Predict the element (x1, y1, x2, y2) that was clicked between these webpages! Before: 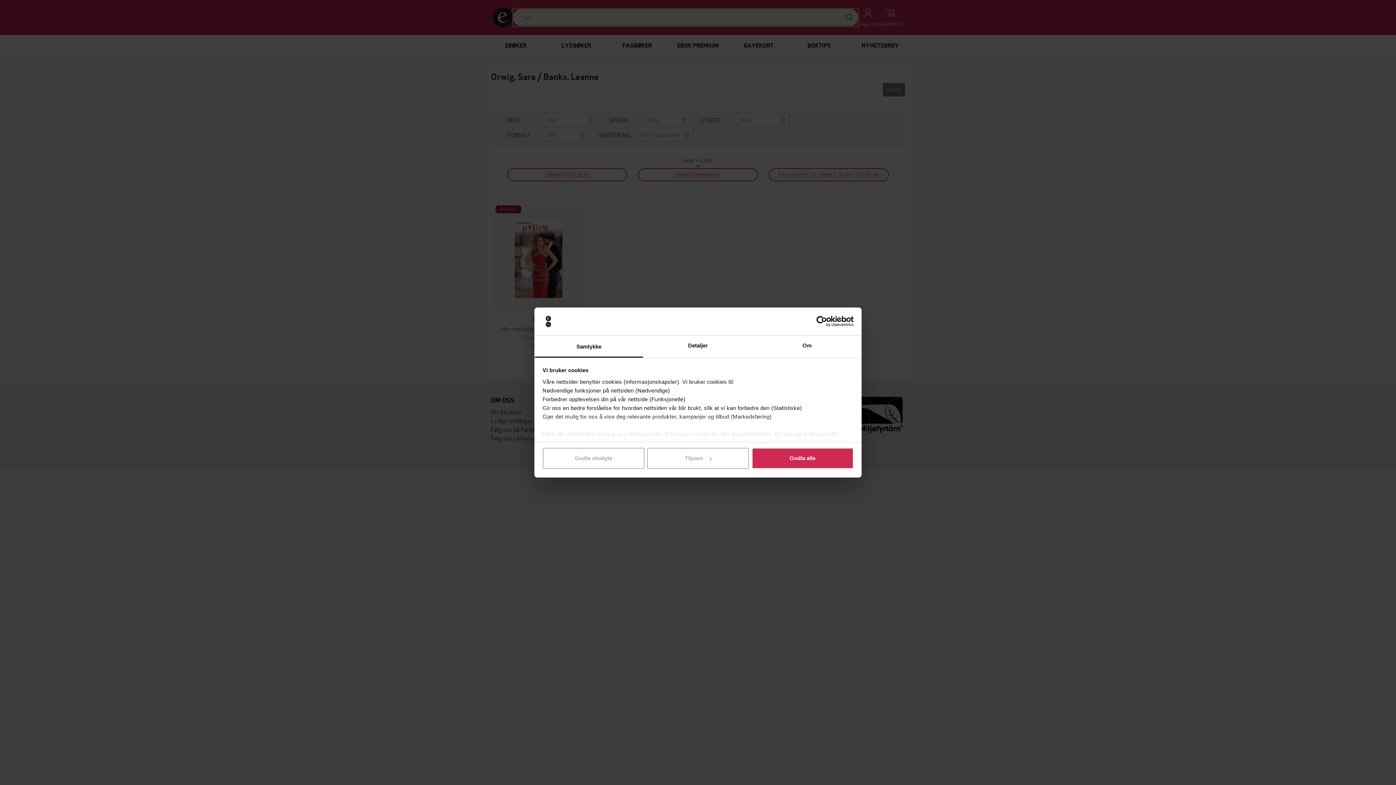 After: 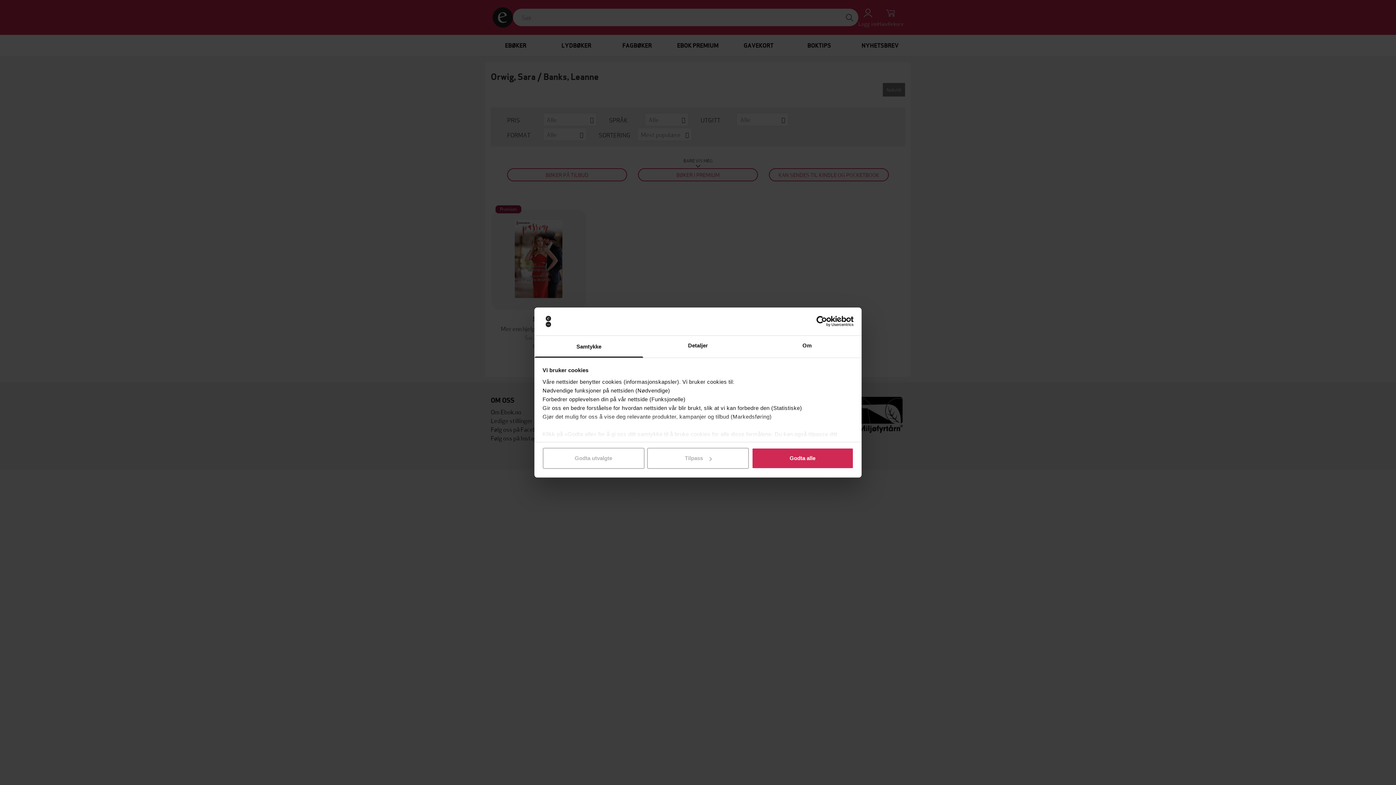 Action: label: Usercentrics Cookiebot - opens in a new window bbox: (790, 316, 853, 327)